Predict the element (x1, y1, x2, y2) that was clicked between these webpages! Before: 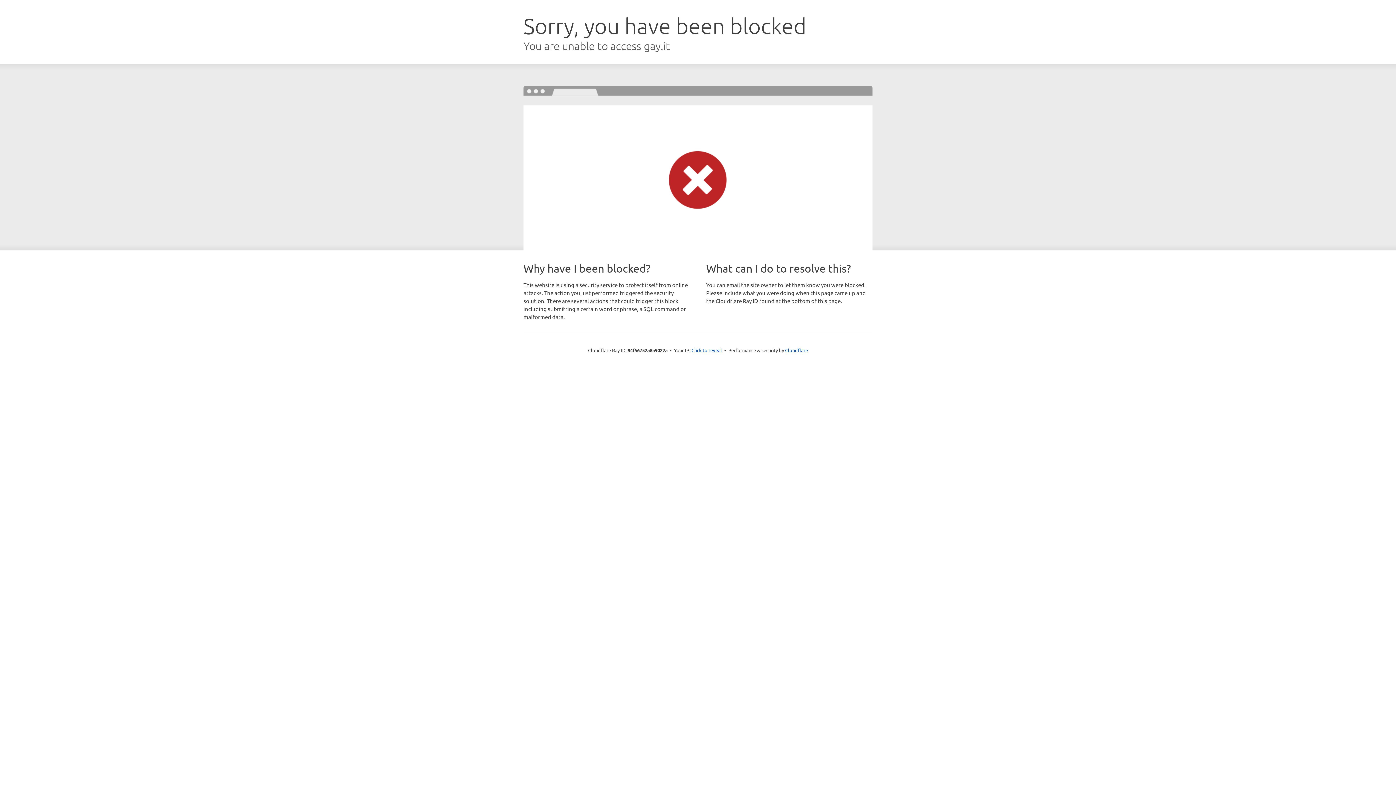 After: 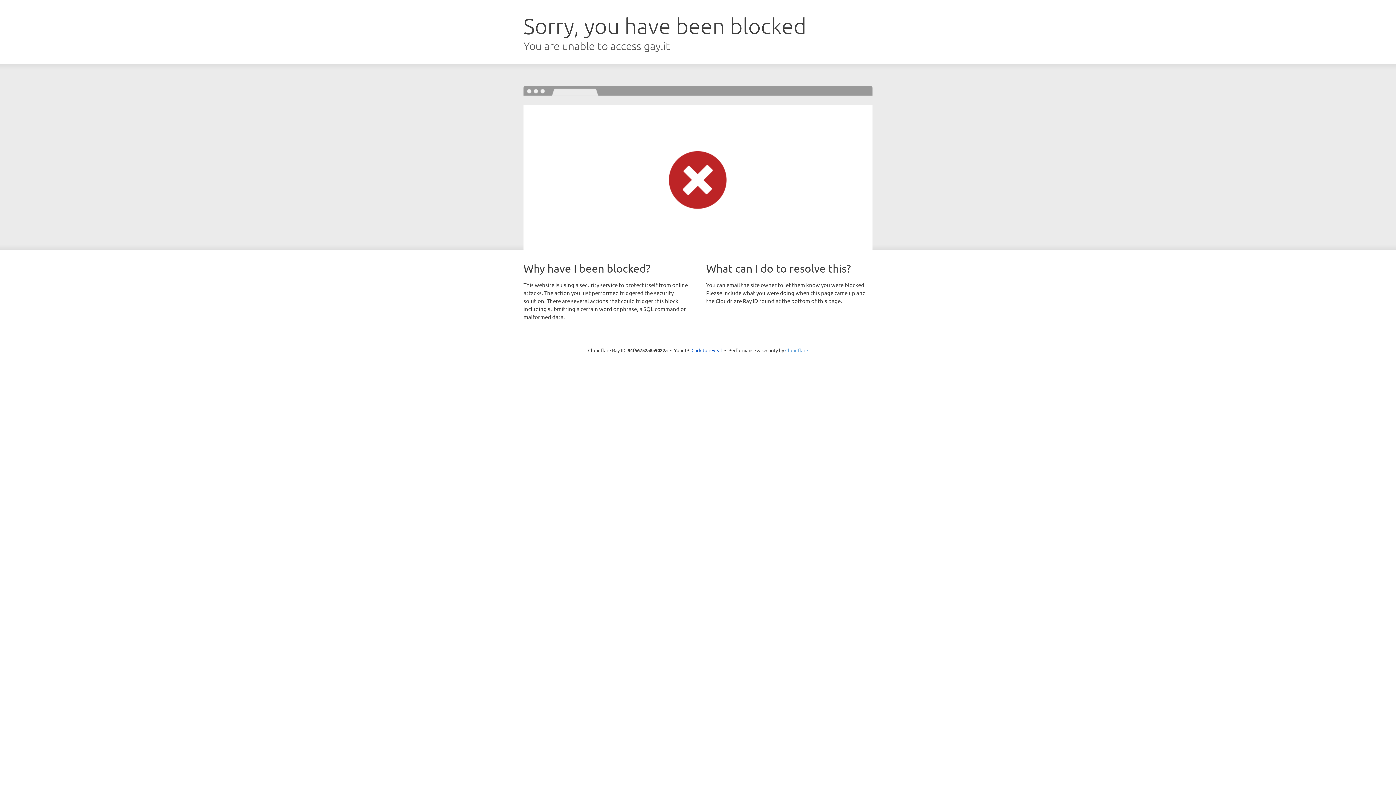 Action: bbox: (785, 347, 808, 353) label: Cloudflare